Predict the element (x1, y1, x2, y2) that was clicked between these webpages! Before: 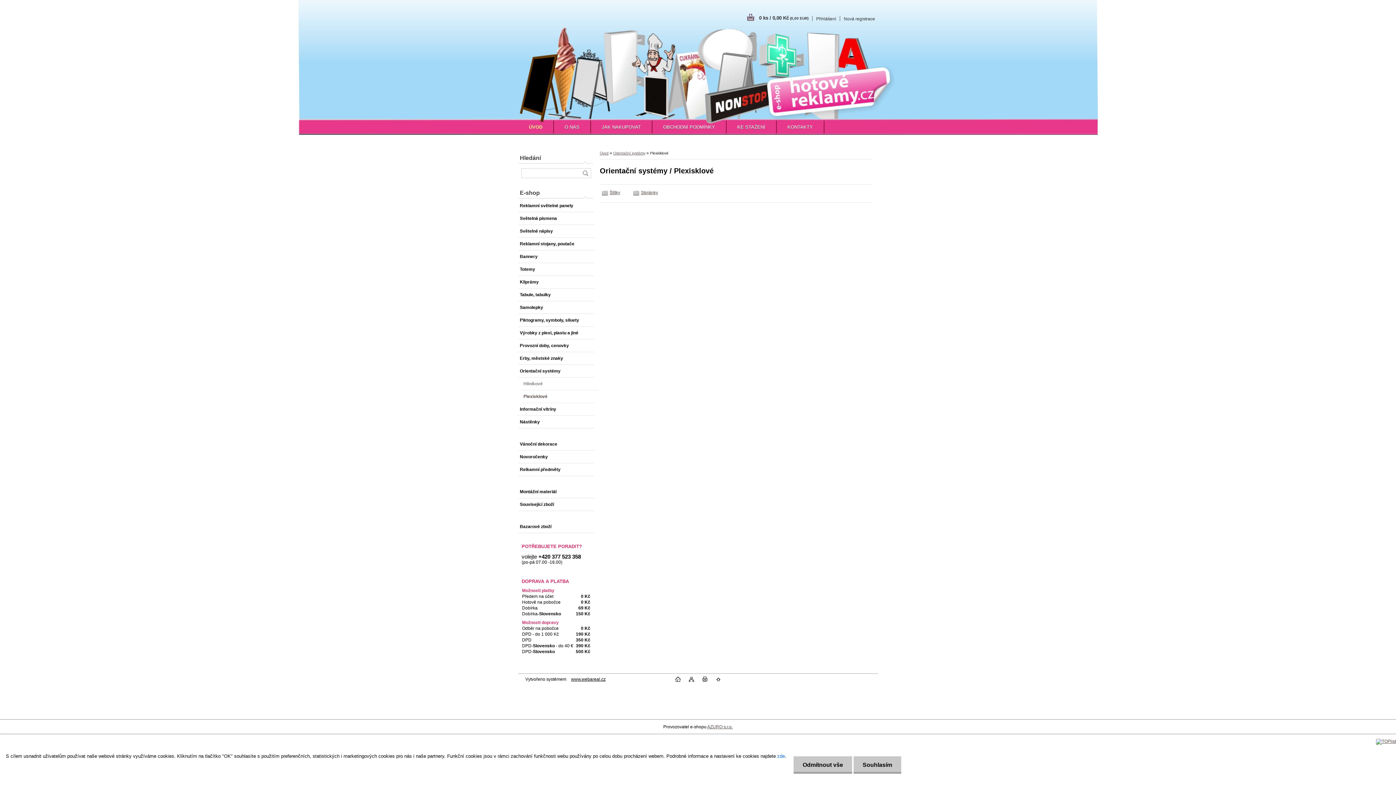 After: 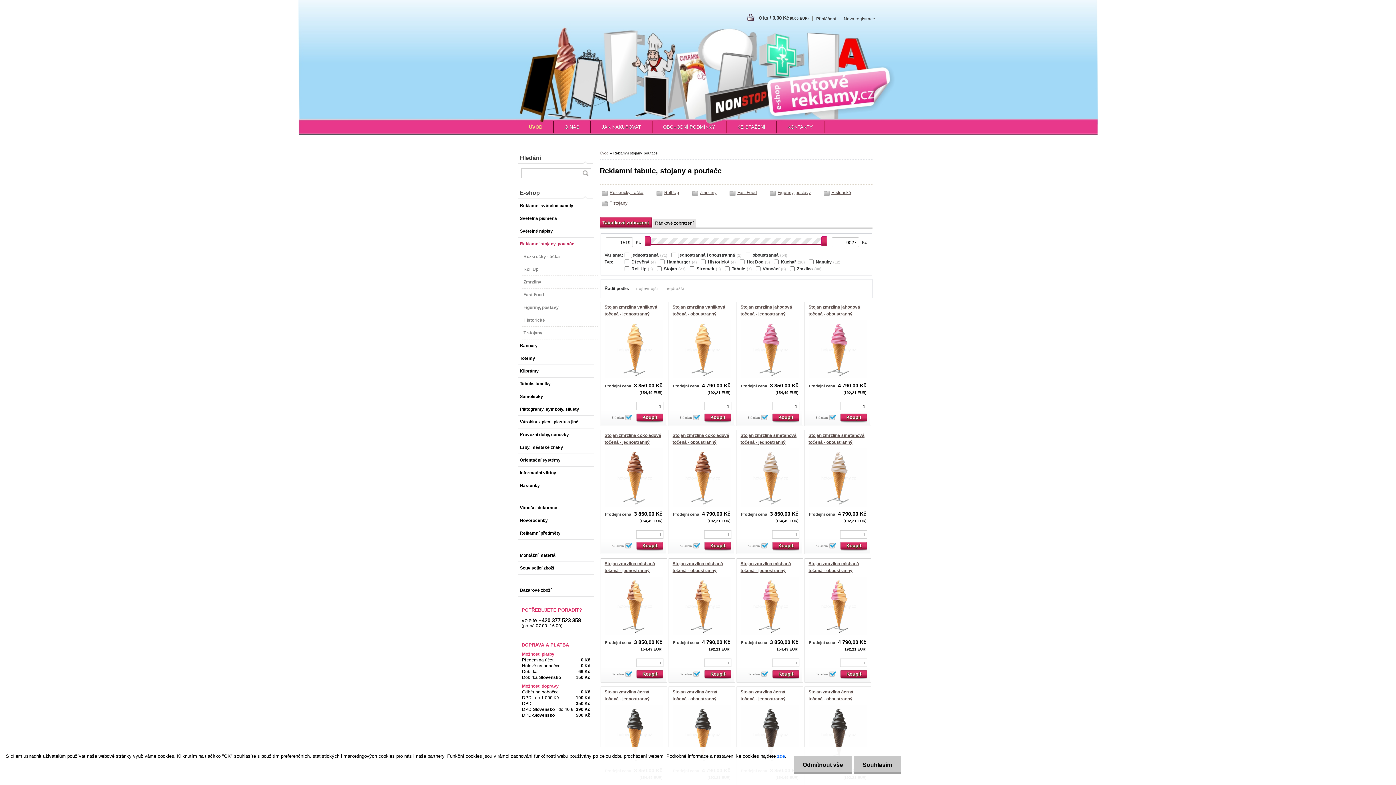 Action: label: Reklamní stojany, poutače bbox: (518, 237, 594, 250)